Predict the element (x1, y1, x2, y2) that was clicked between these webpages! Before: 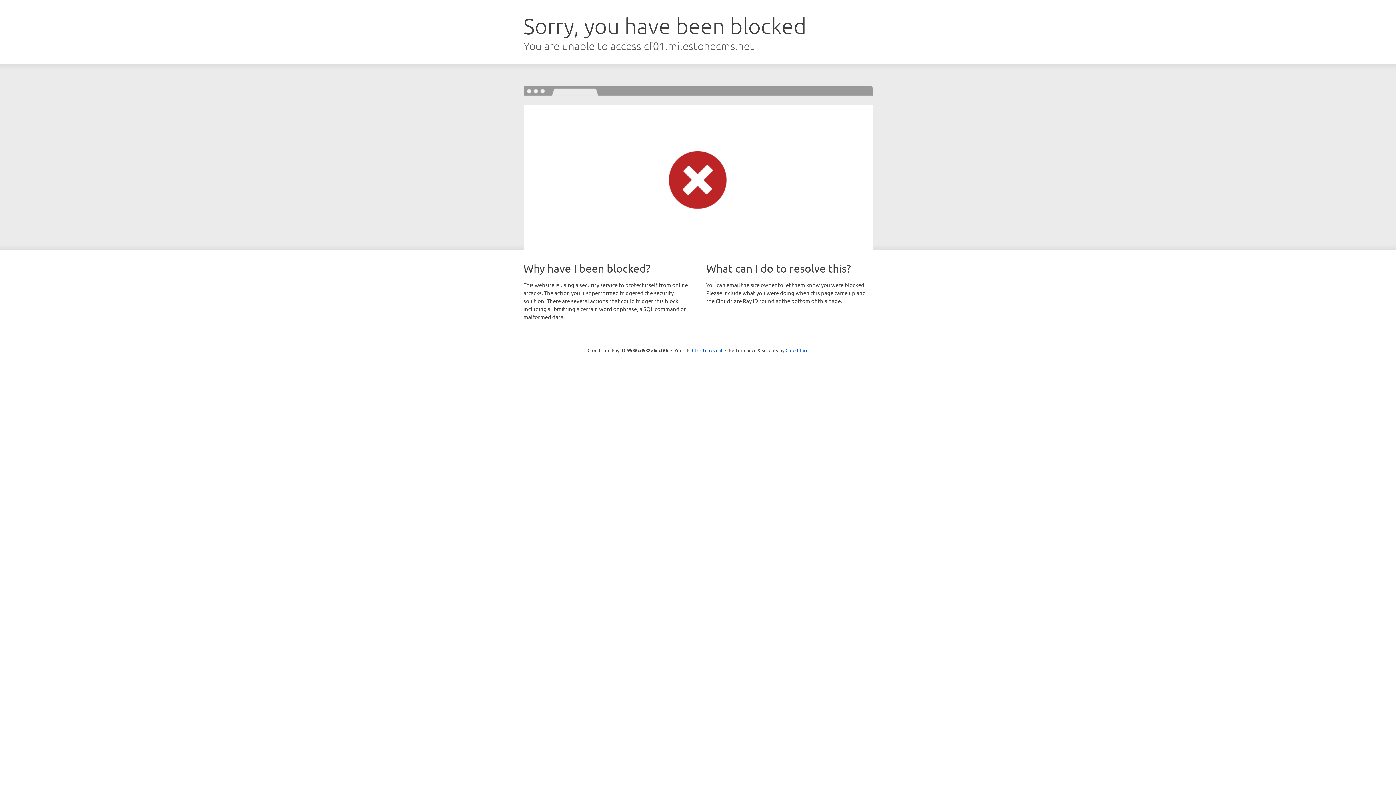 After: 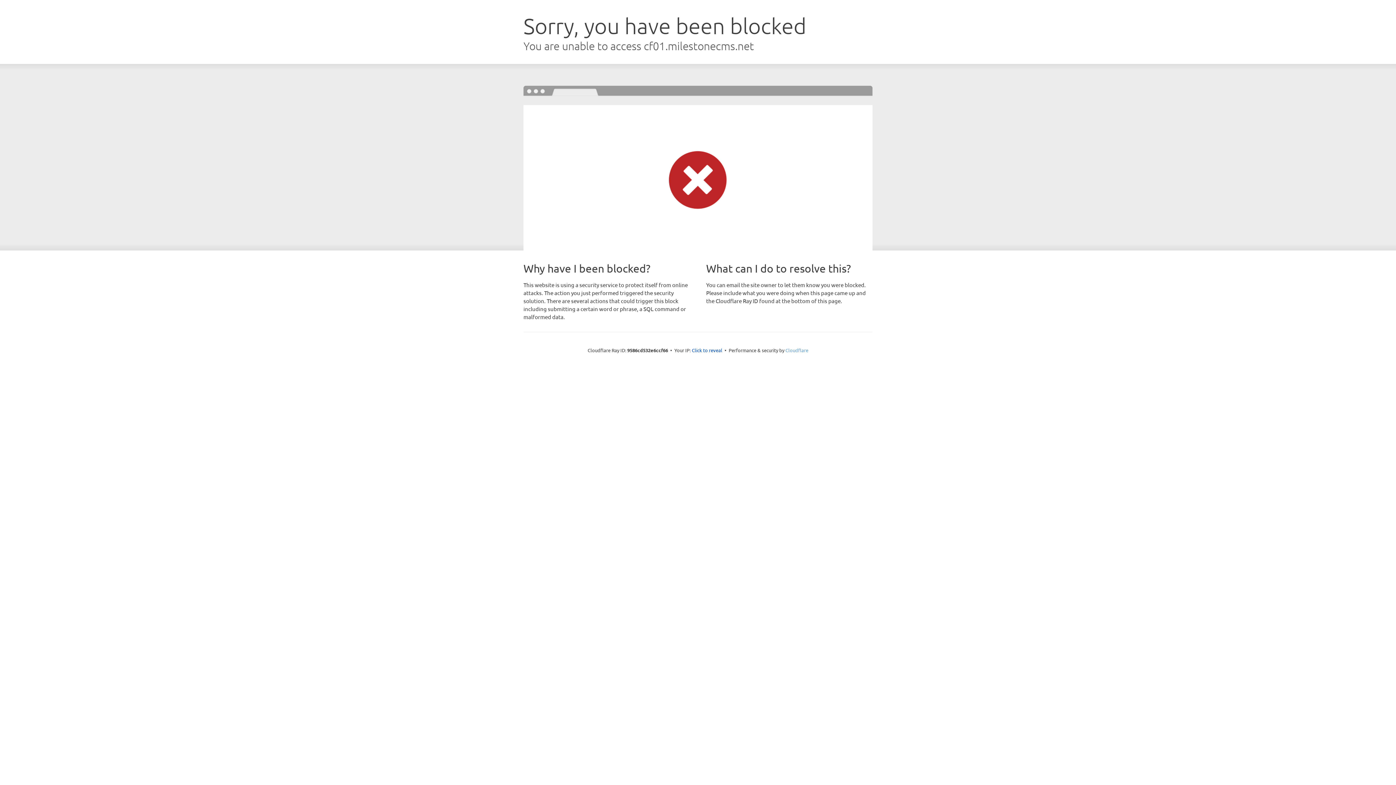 Action: label: Cloudflare bbox: (785, 347, 808, 353)